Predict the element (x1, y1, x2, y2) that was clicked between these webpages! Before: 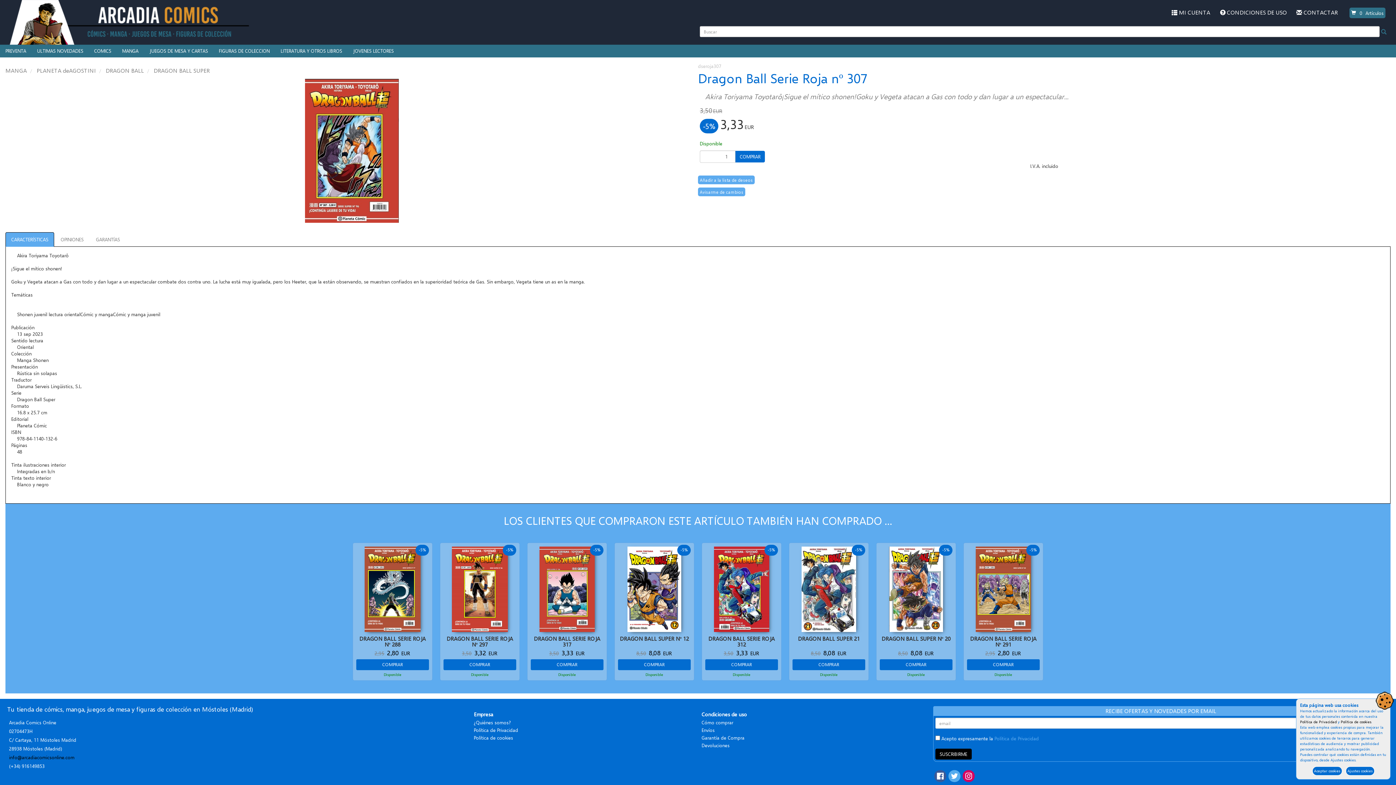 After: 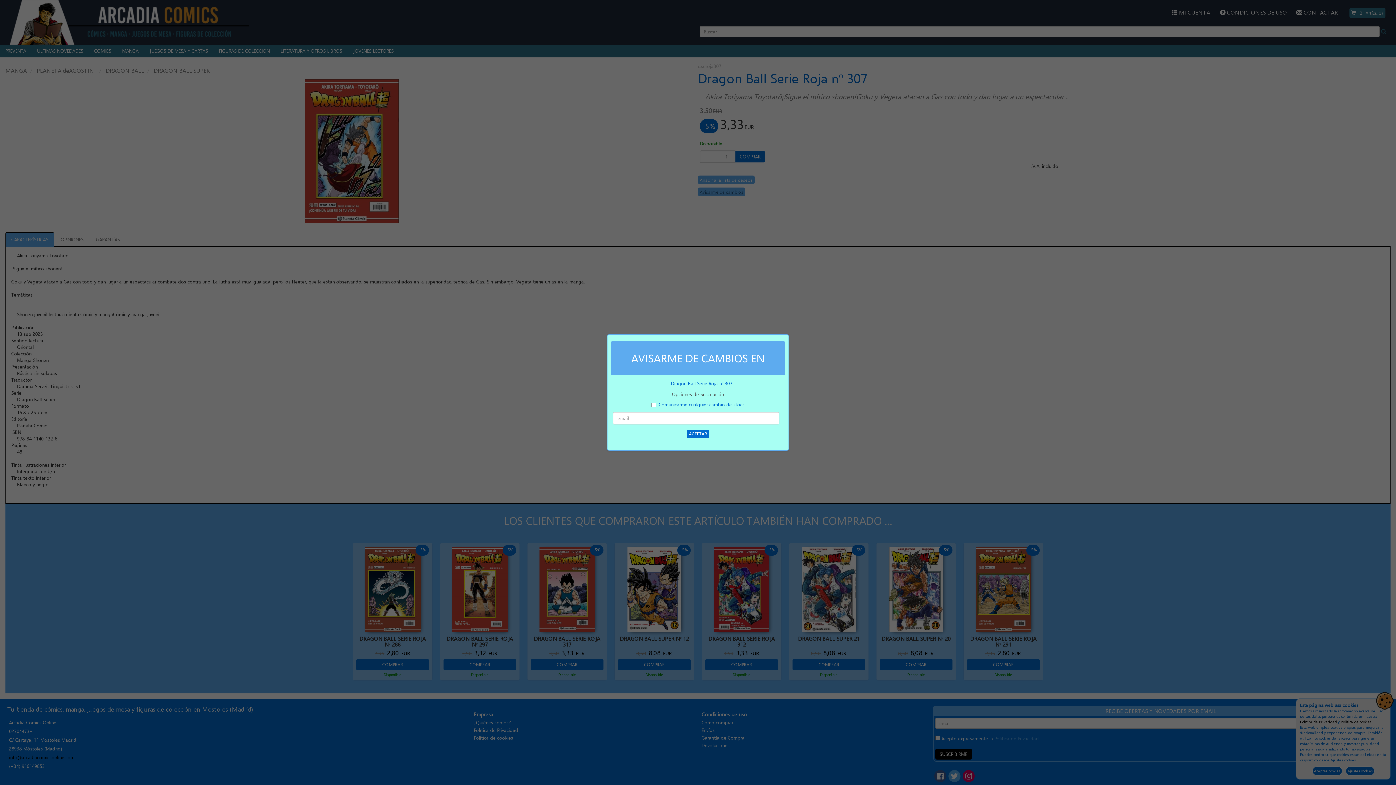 Action: bbox: (698, 187, 745, 196) label: Avisarme de cambios